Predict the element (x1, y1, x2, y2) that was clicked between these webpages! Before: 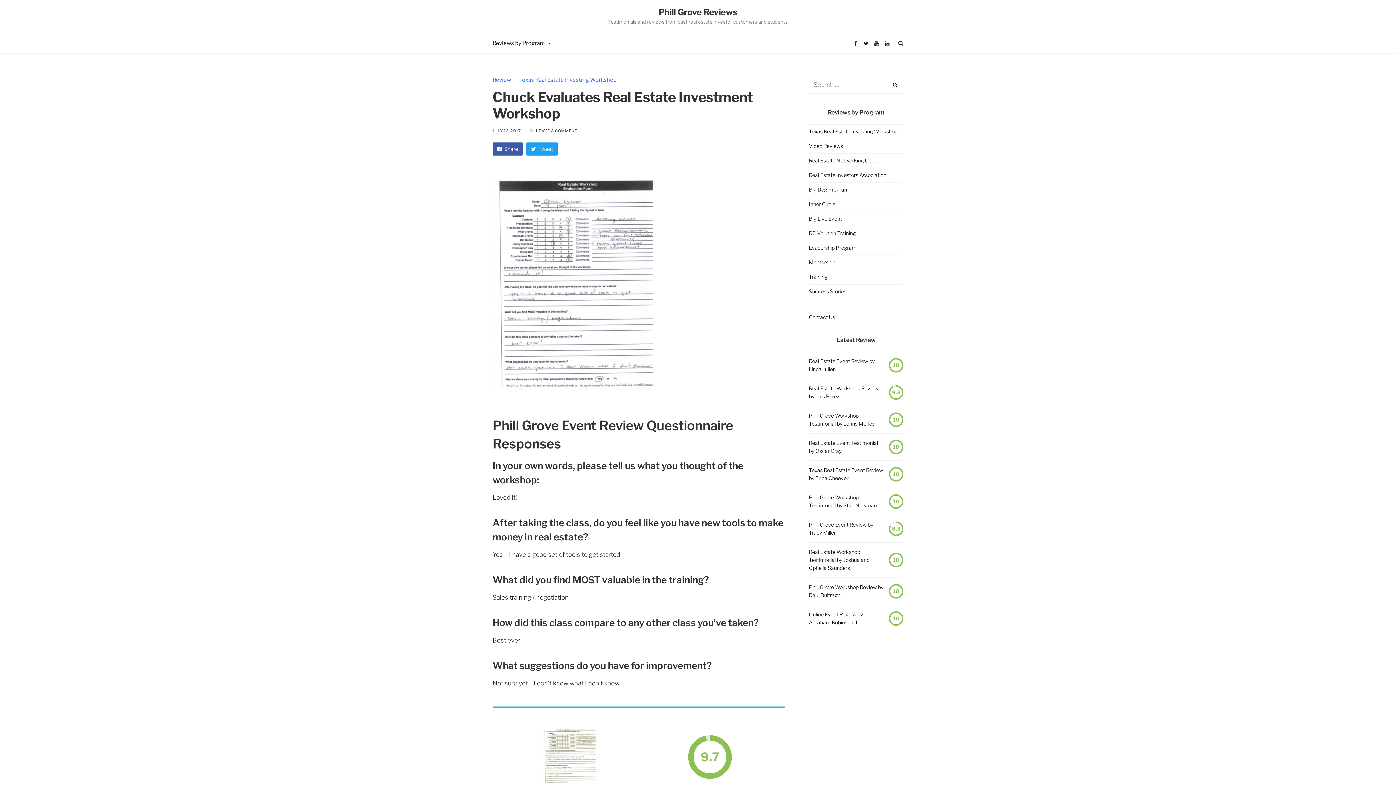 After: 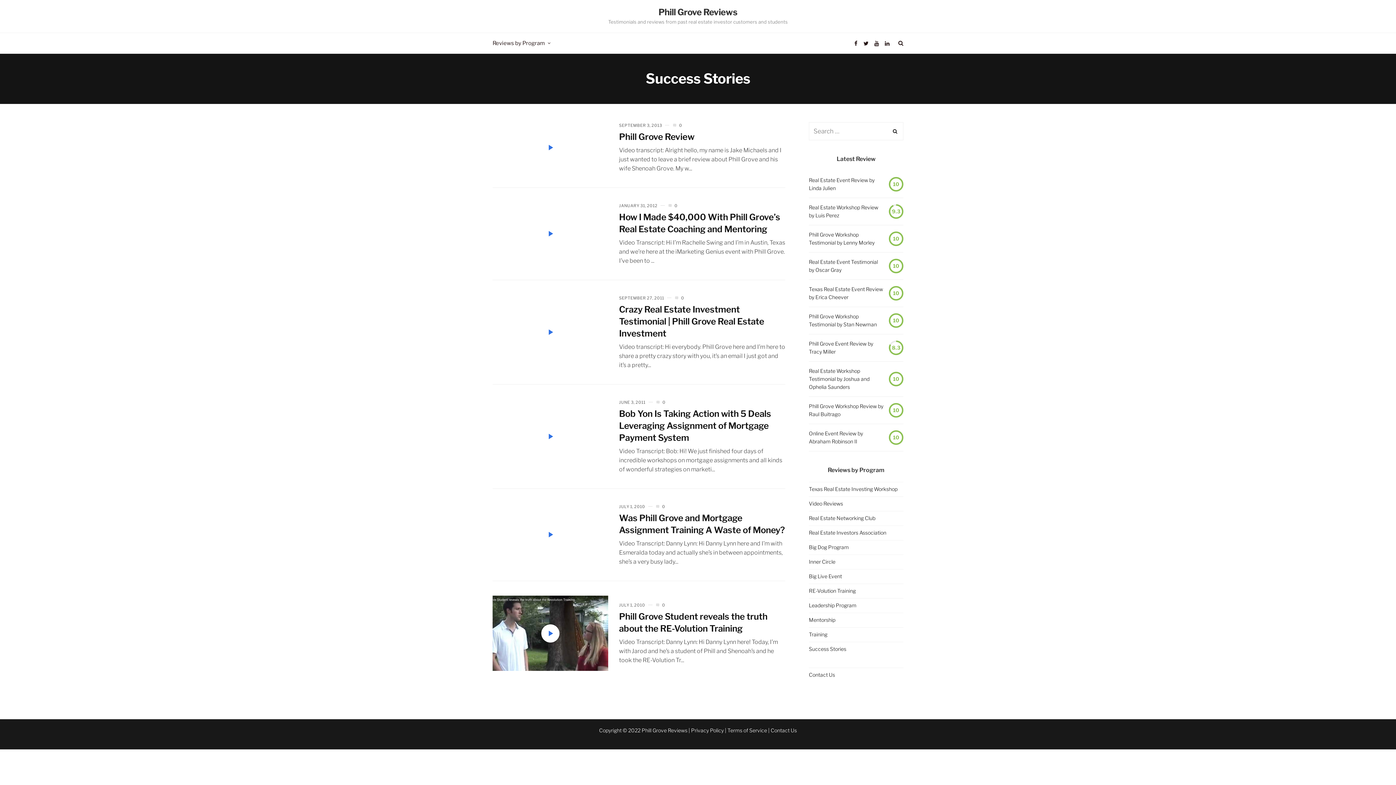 Action: label: Success Stories bbox: (809, 288, 846, 294)